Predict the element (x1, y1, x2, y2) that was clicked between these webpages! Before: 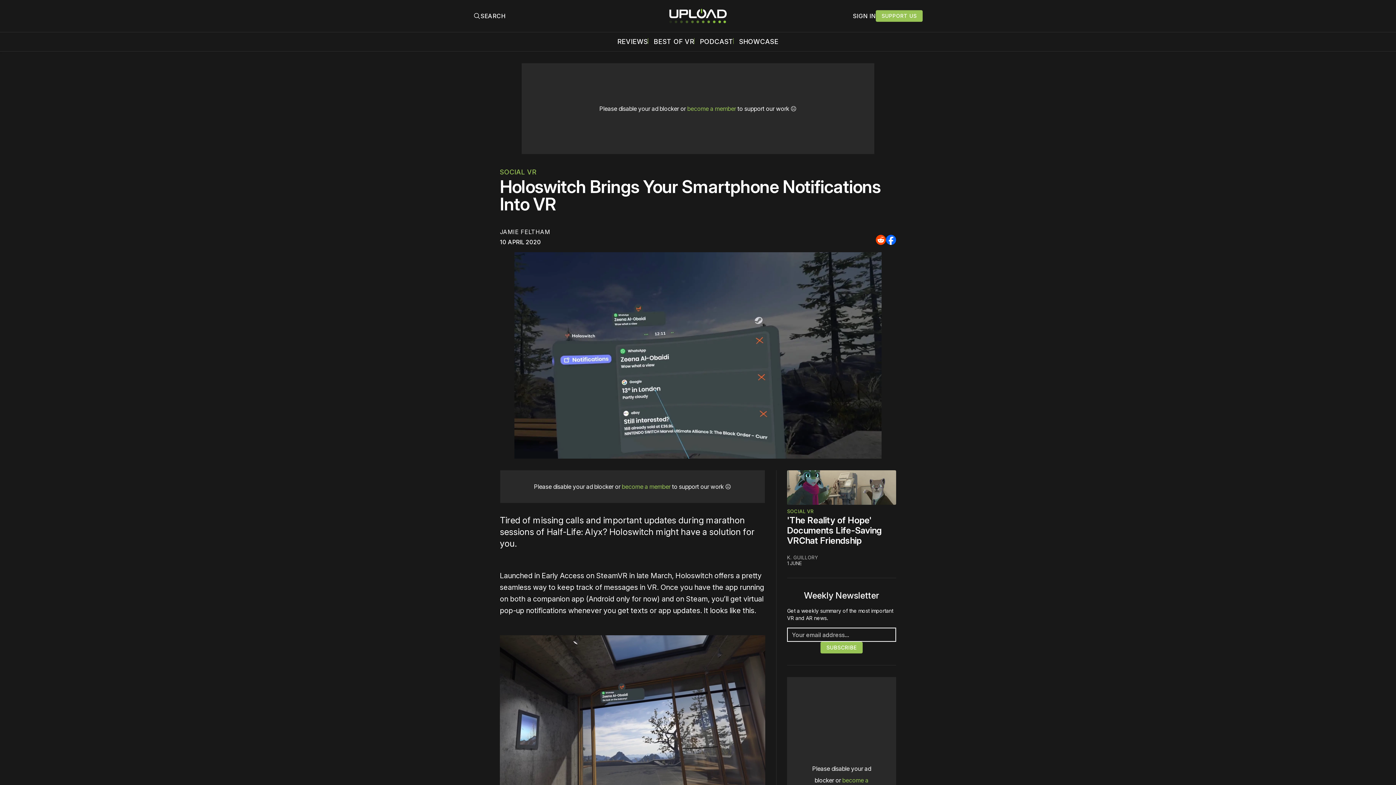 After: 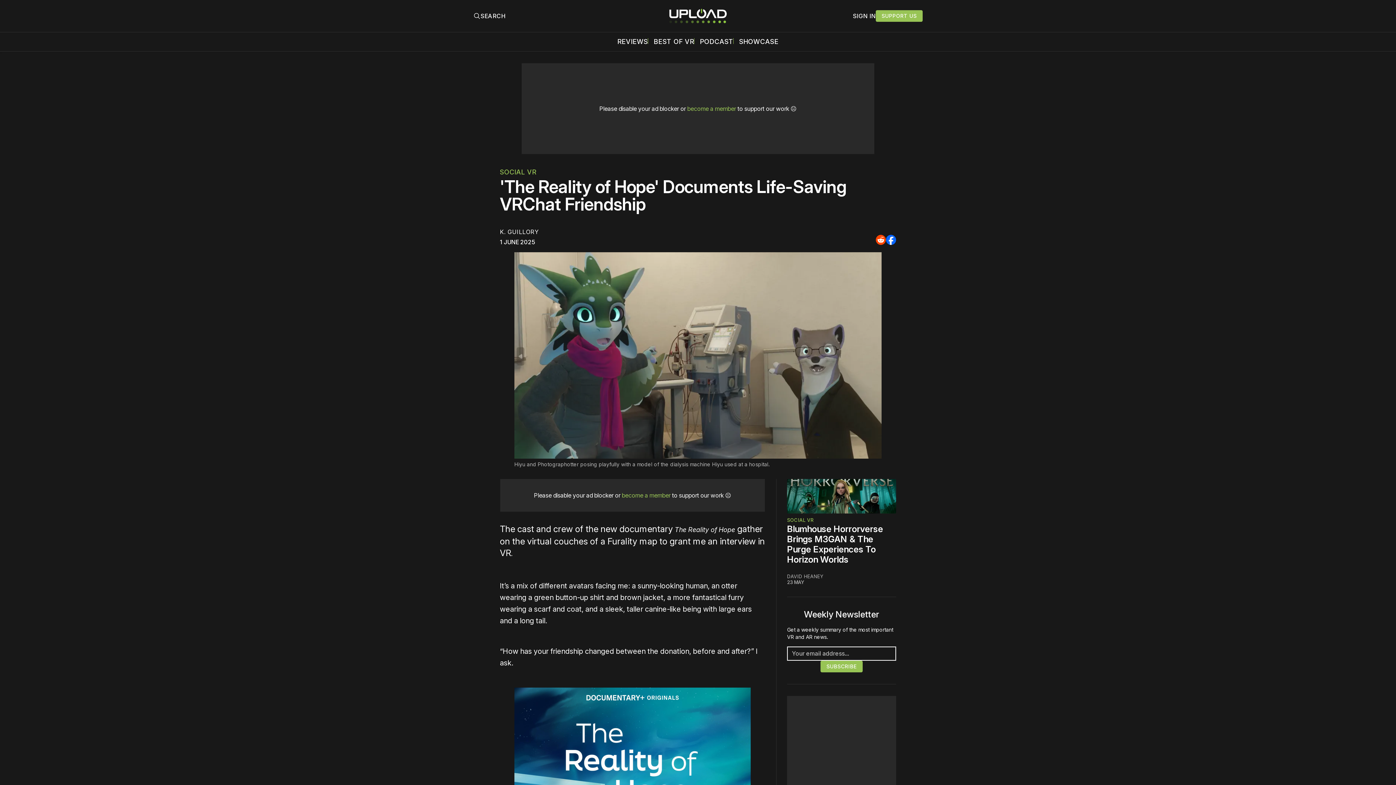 Action: bbox: (787, 470, 896, 505)